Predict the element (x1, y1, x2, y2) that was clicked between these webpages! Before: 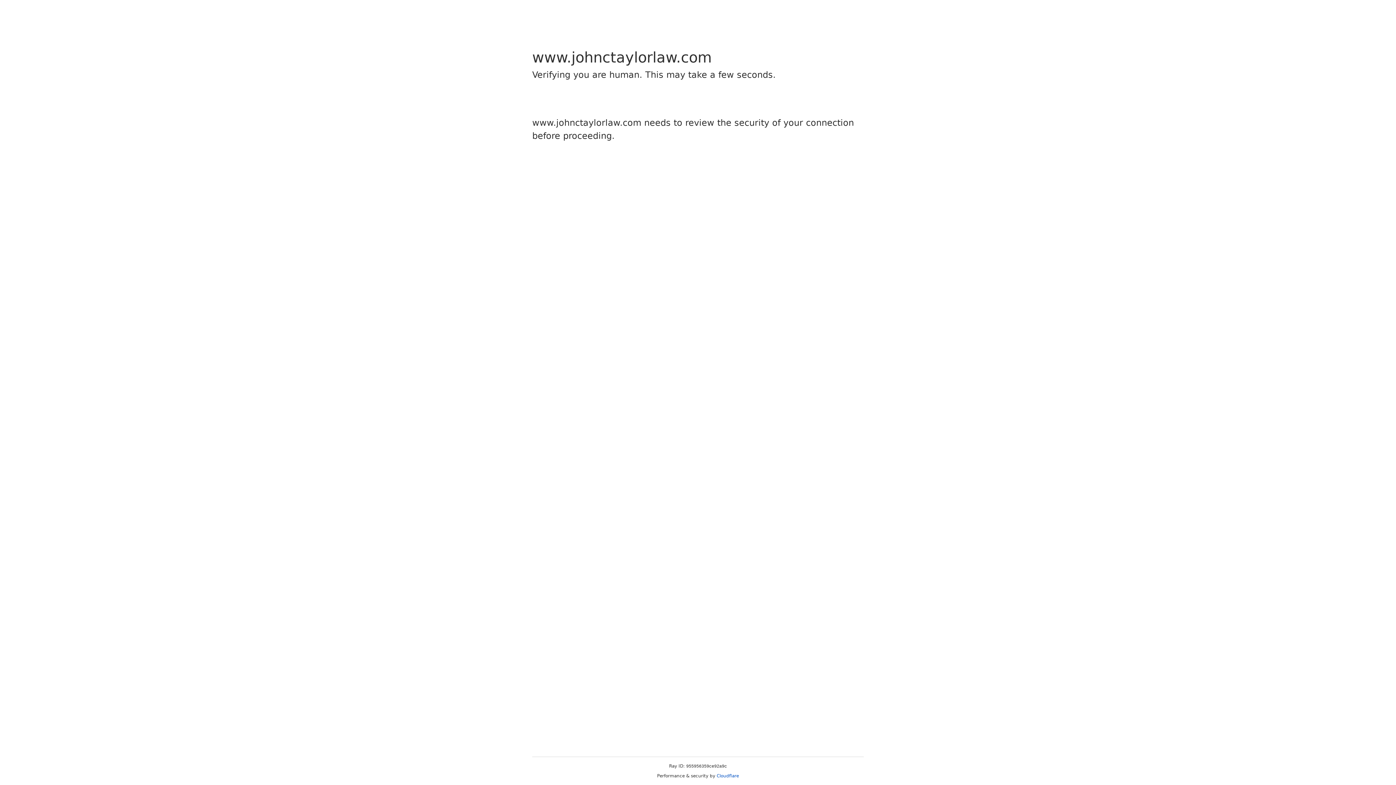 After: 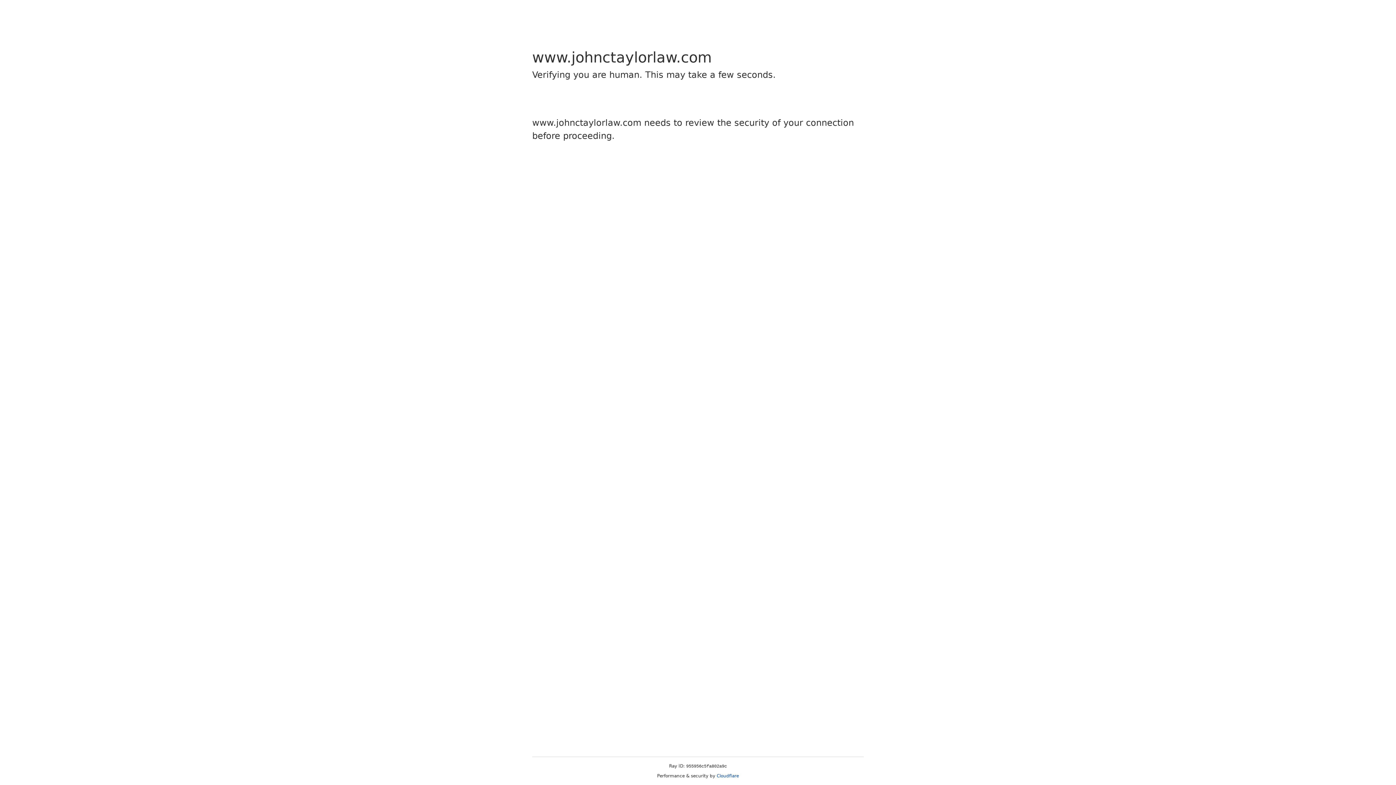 Action: bbox: (716, 773, 739, 778) label: Cloudflare